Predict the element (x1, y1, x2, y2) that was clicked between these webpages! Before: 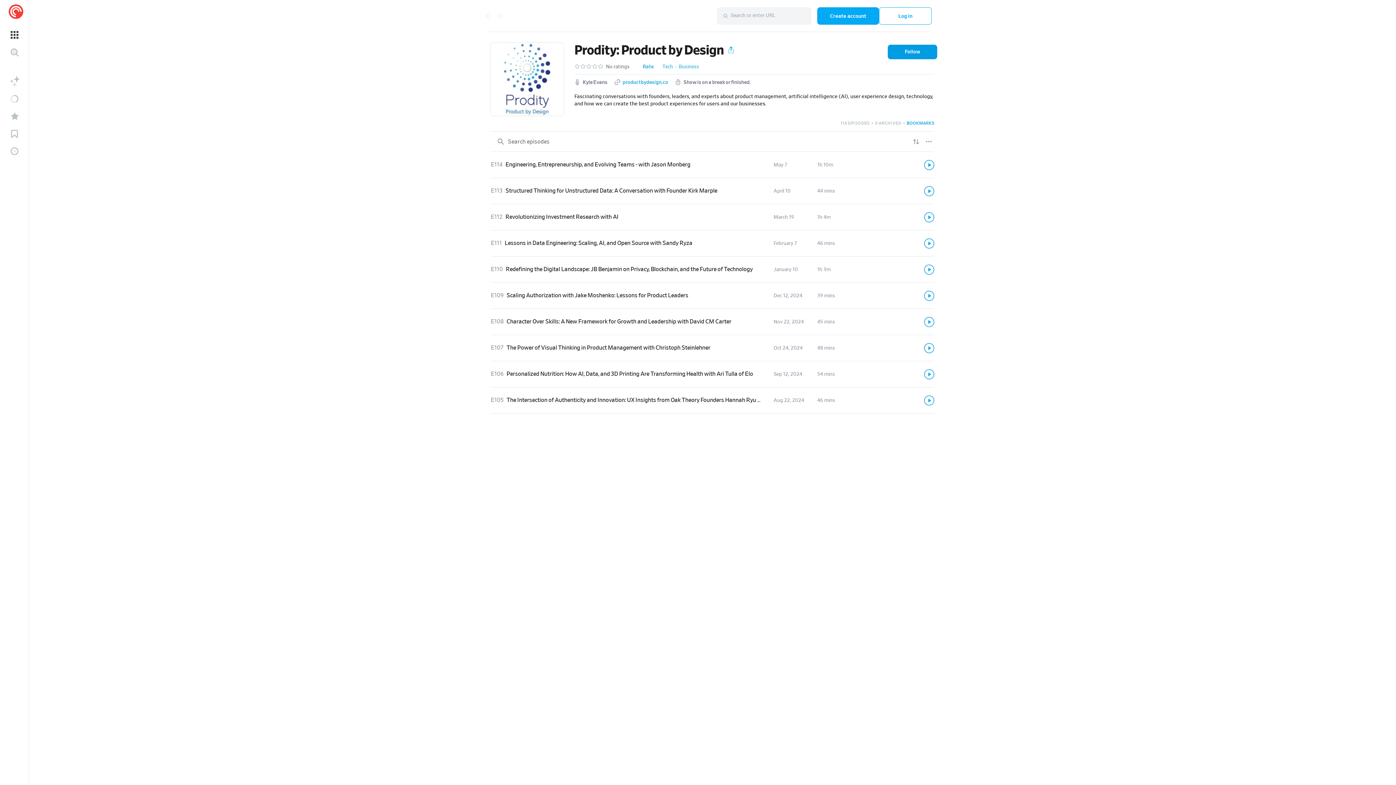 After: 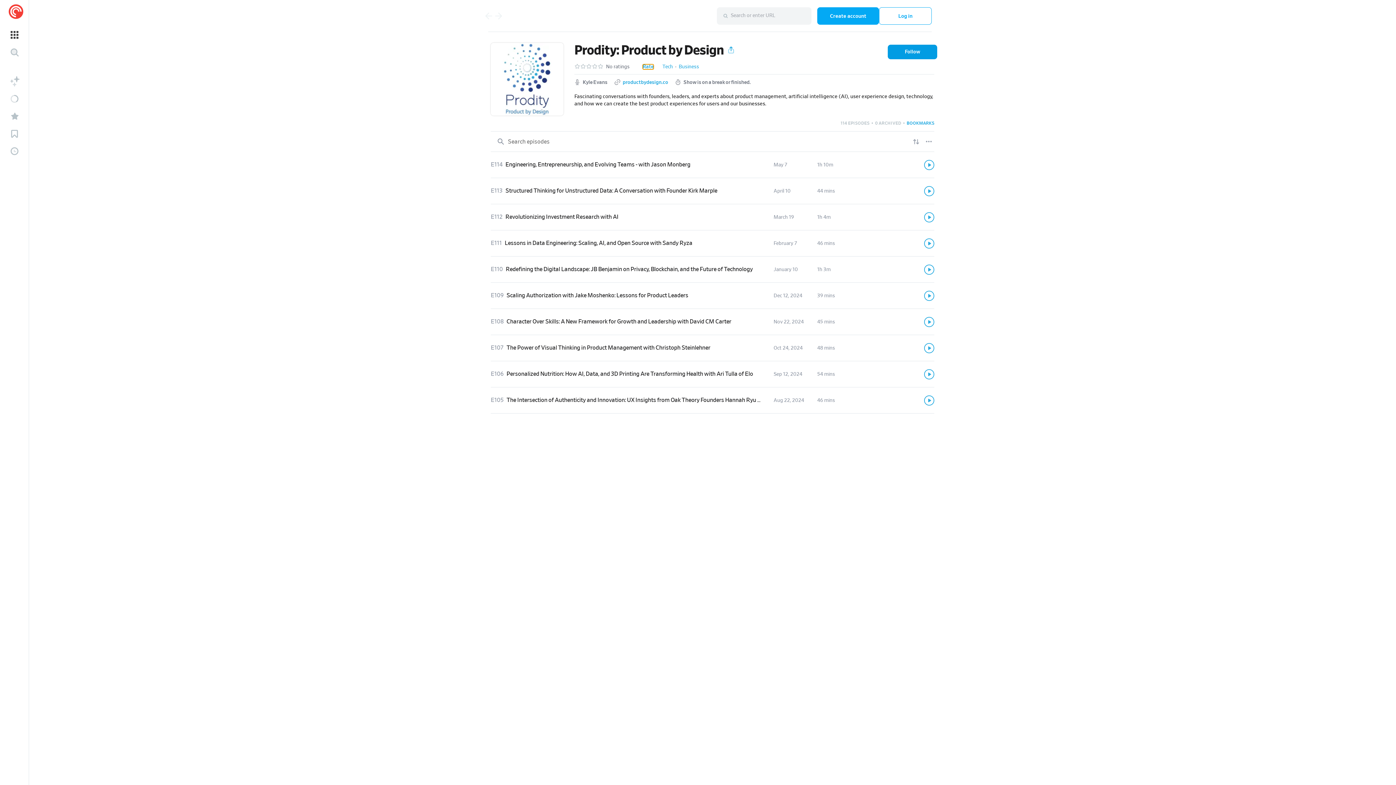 Action: bbox: (638, 64, 653, 69) label: Rate